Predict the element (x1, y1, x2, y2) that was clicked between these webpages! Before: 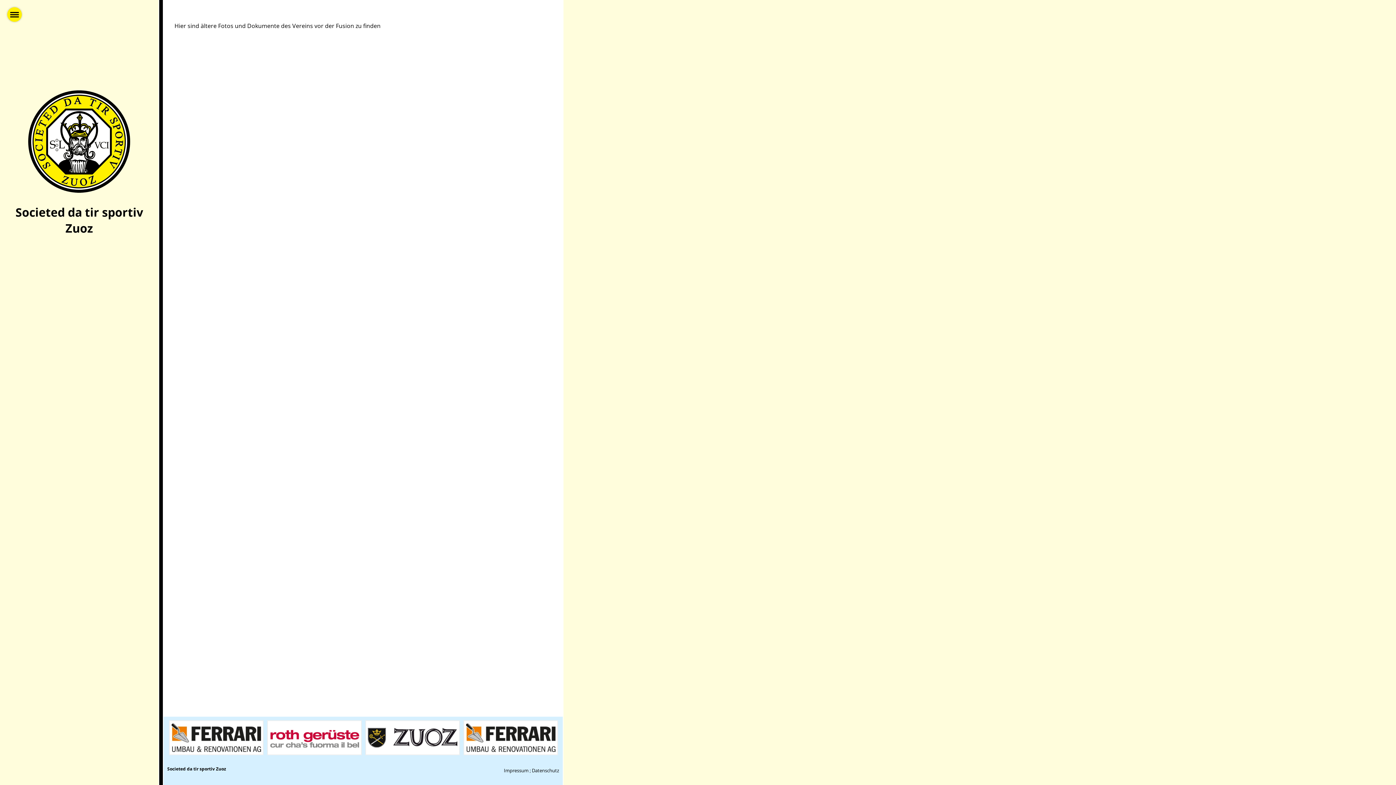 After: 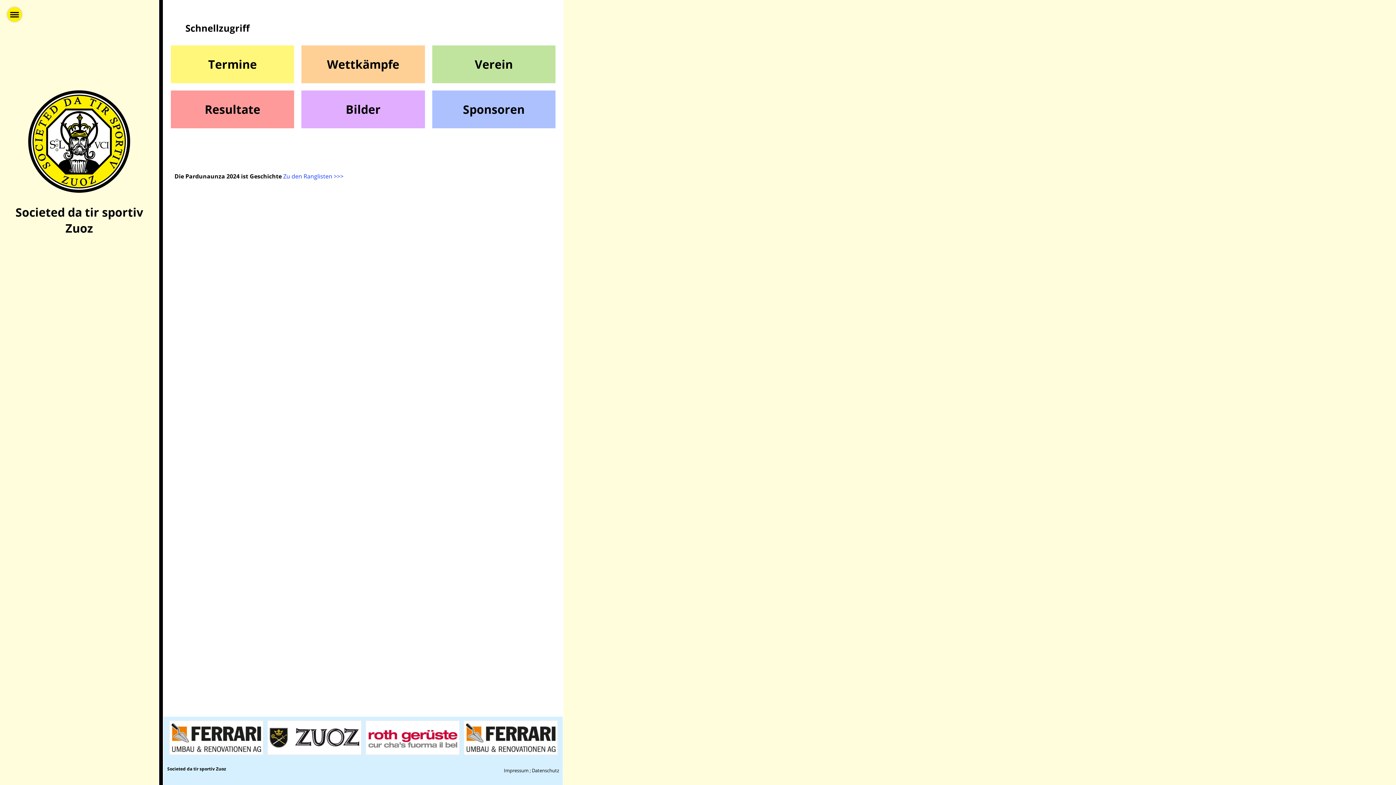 Action: bbox: (27, 136, 131, 144)